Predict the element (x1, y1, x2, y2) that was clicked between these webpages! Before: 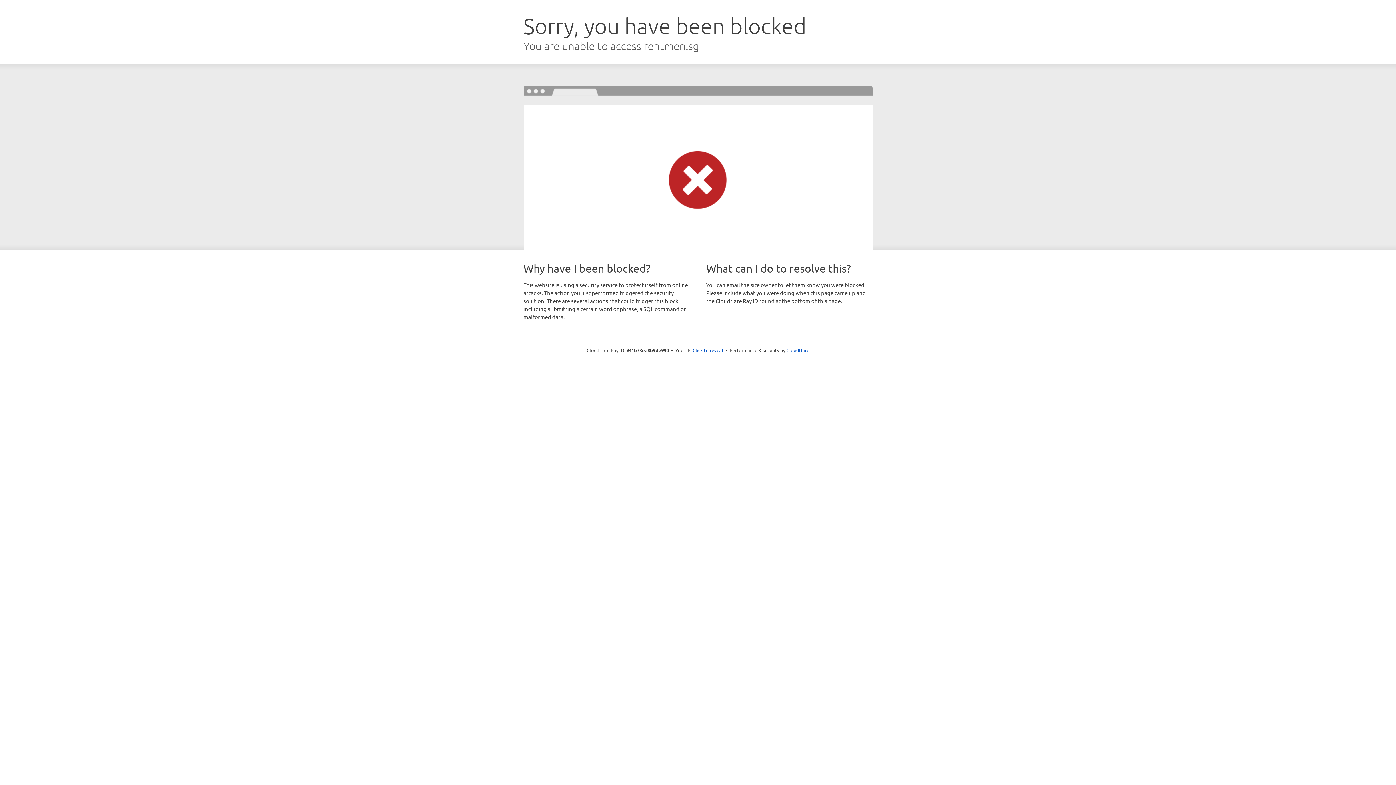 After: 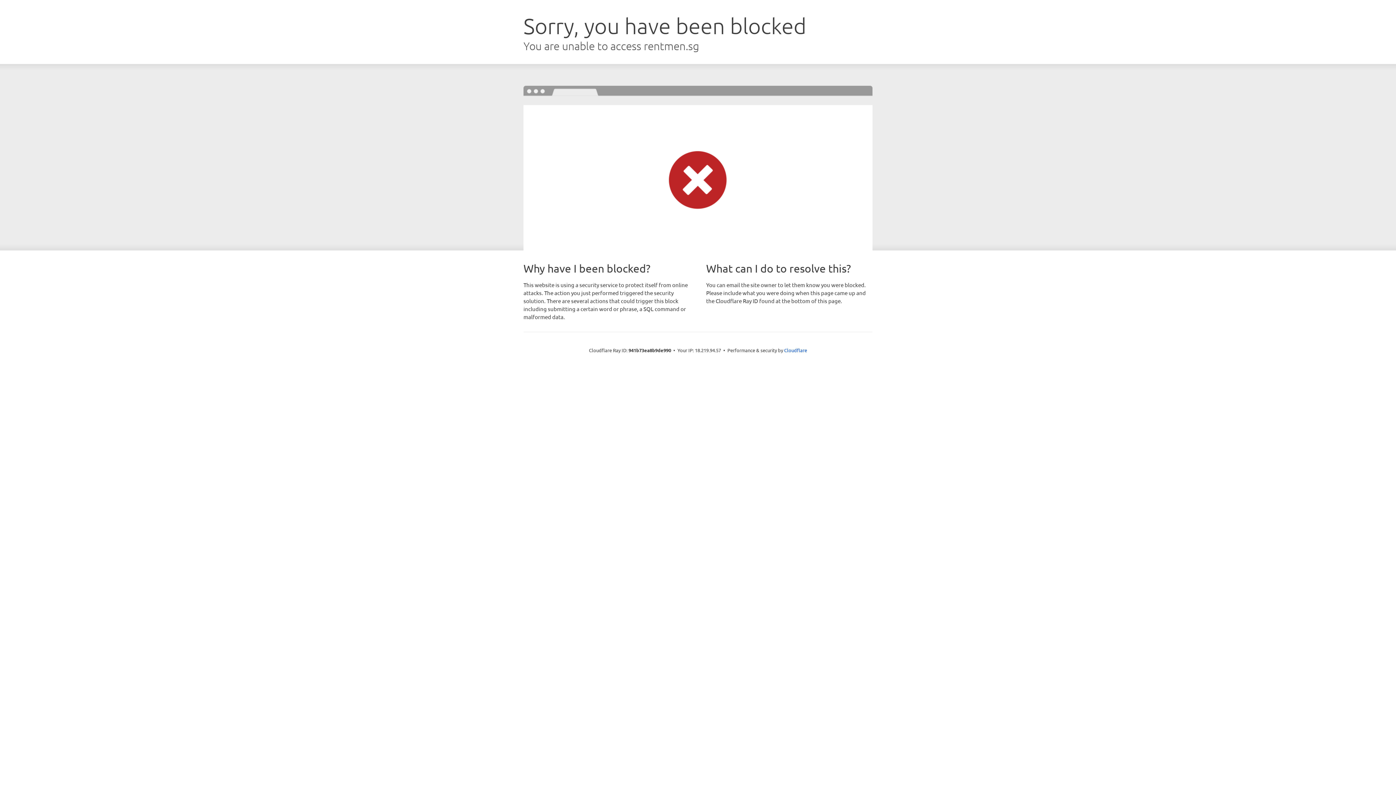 Action: label: Click to reveal bbox: (692, 346, 723, 353)